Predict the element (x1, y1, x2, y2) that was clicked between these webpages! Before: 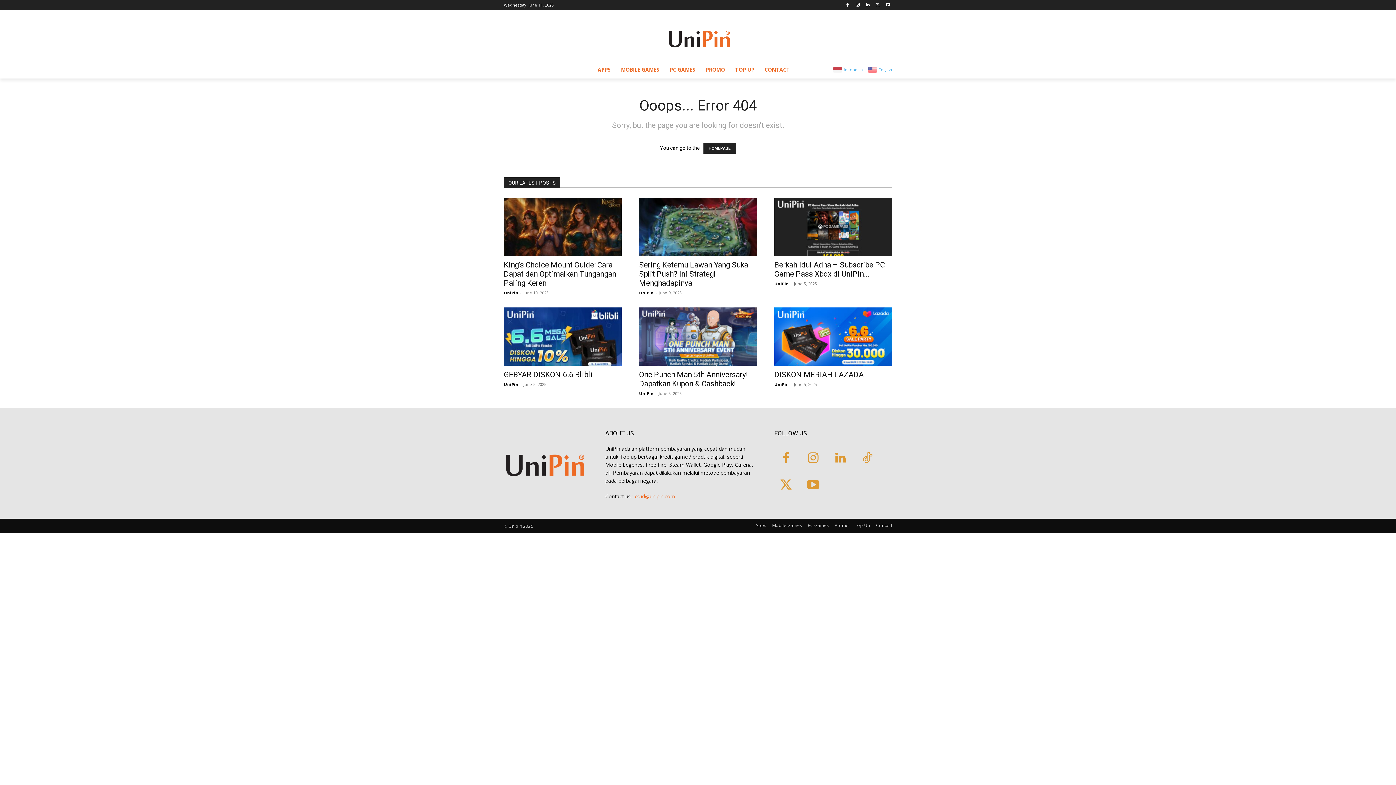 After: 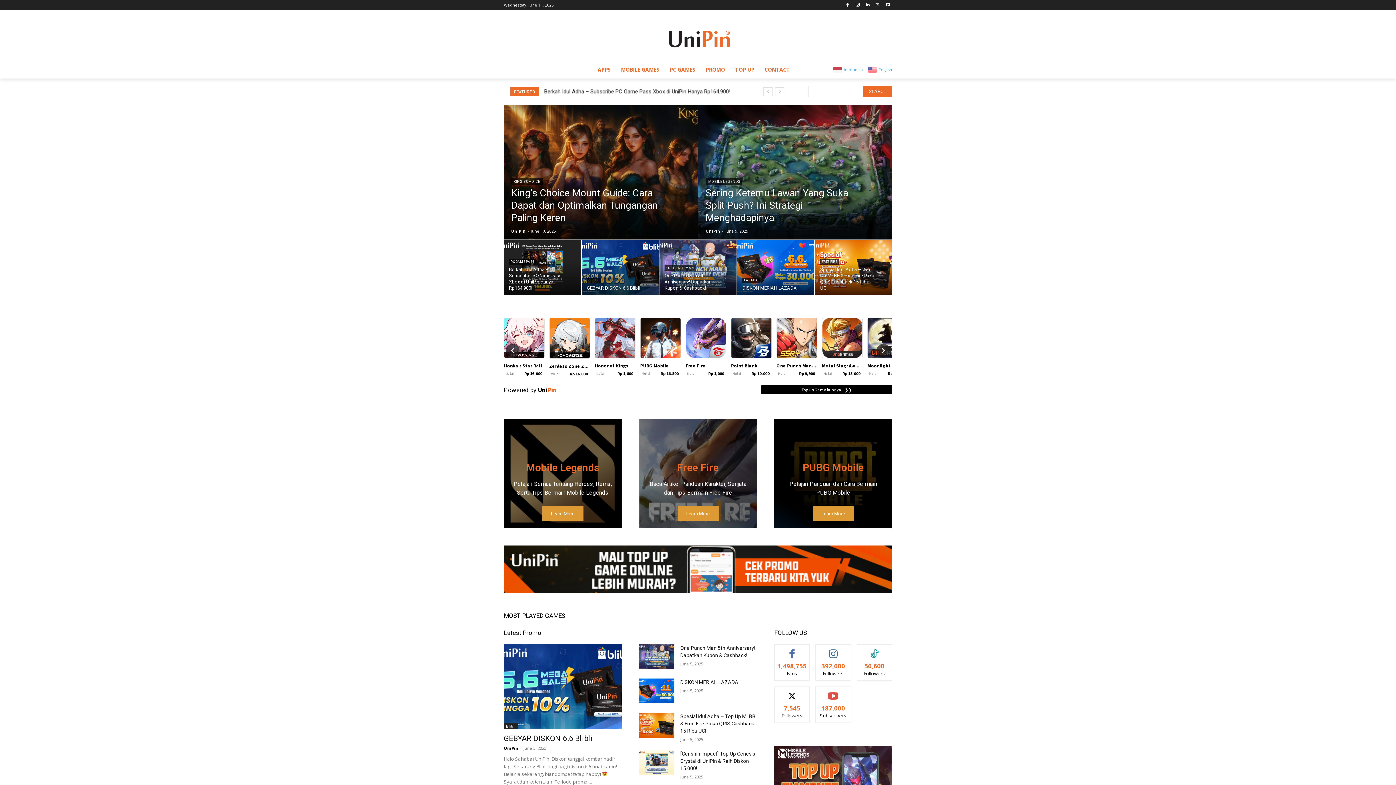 Action: bbox: (600, 20, 799, 57)